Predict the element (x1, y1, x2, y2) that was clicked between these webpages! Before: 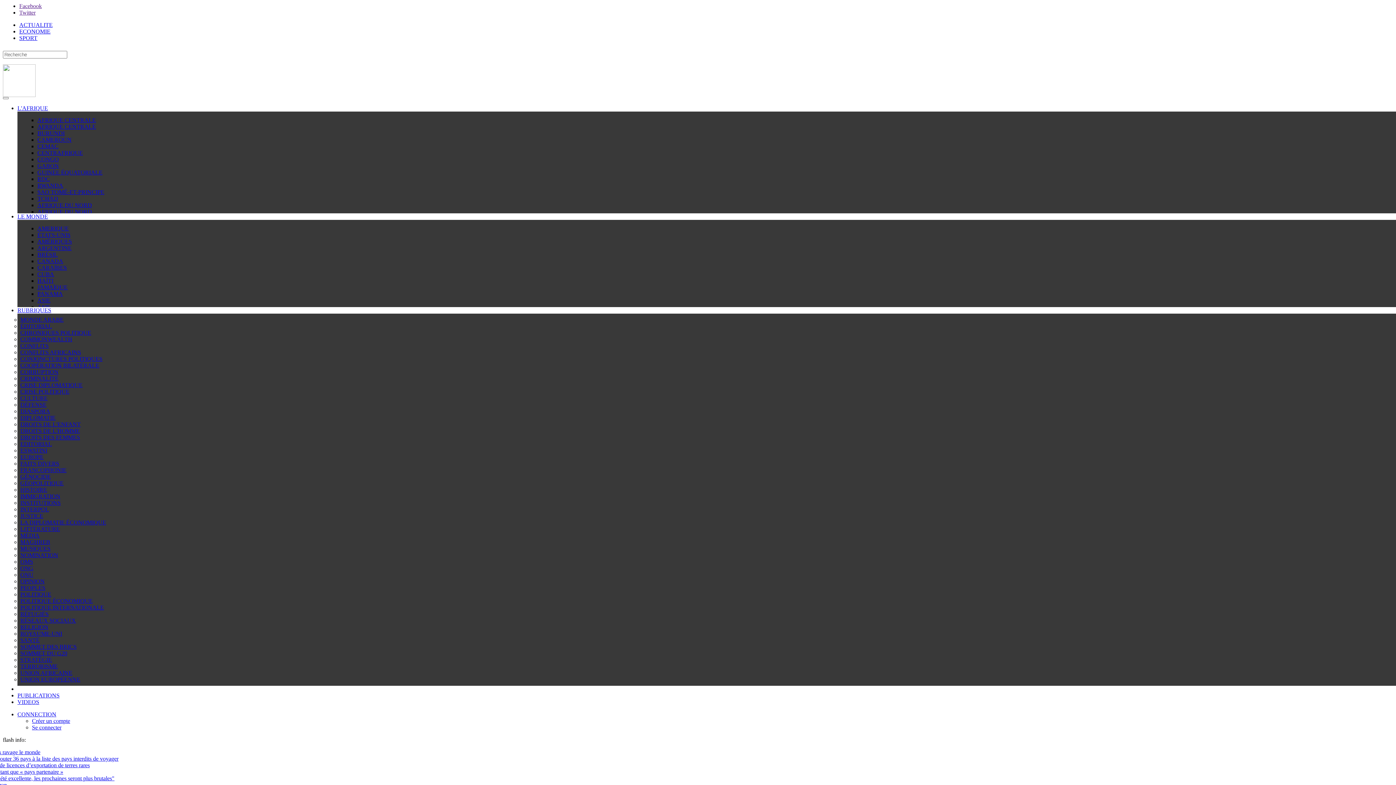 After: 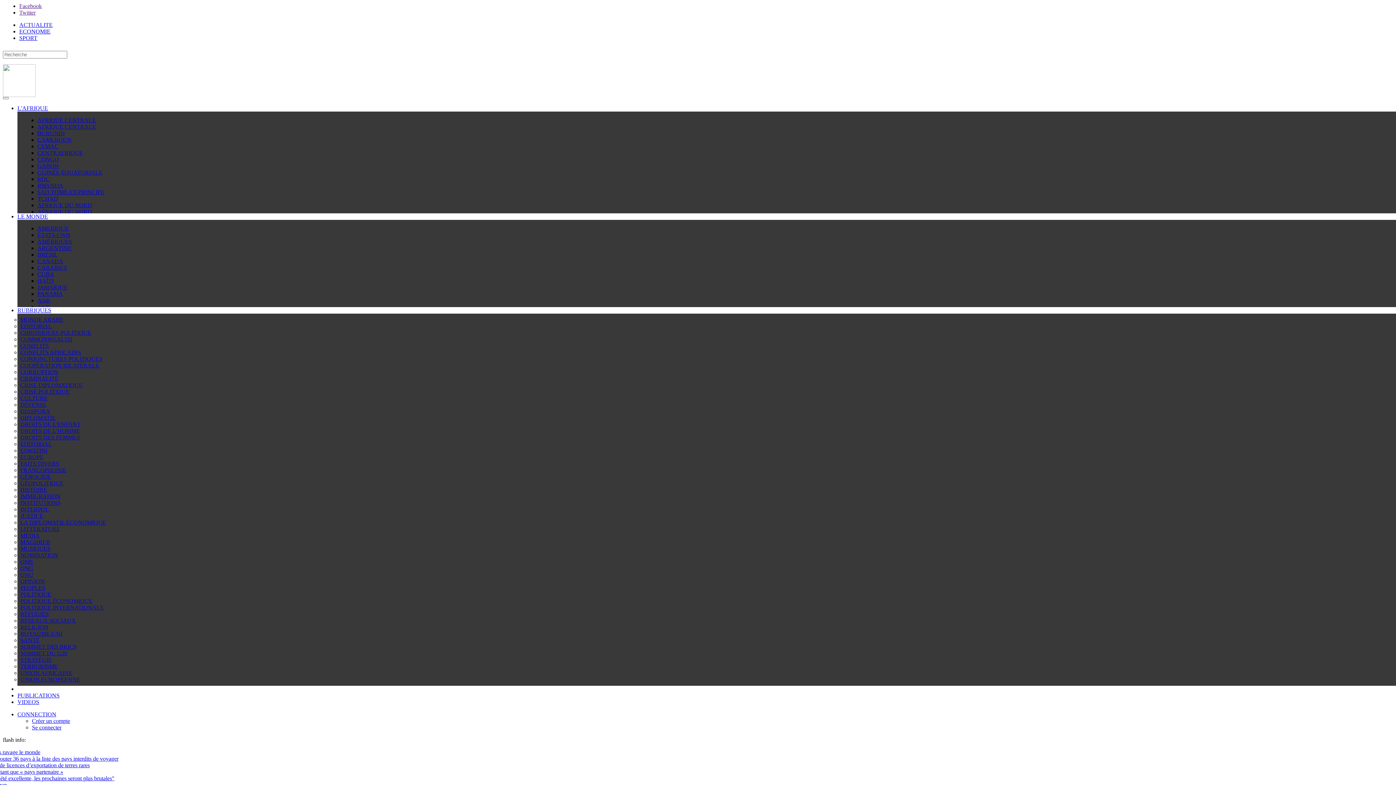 Action: label: CRISE POLITIQUE bbox: (20, 388, 69, 394)